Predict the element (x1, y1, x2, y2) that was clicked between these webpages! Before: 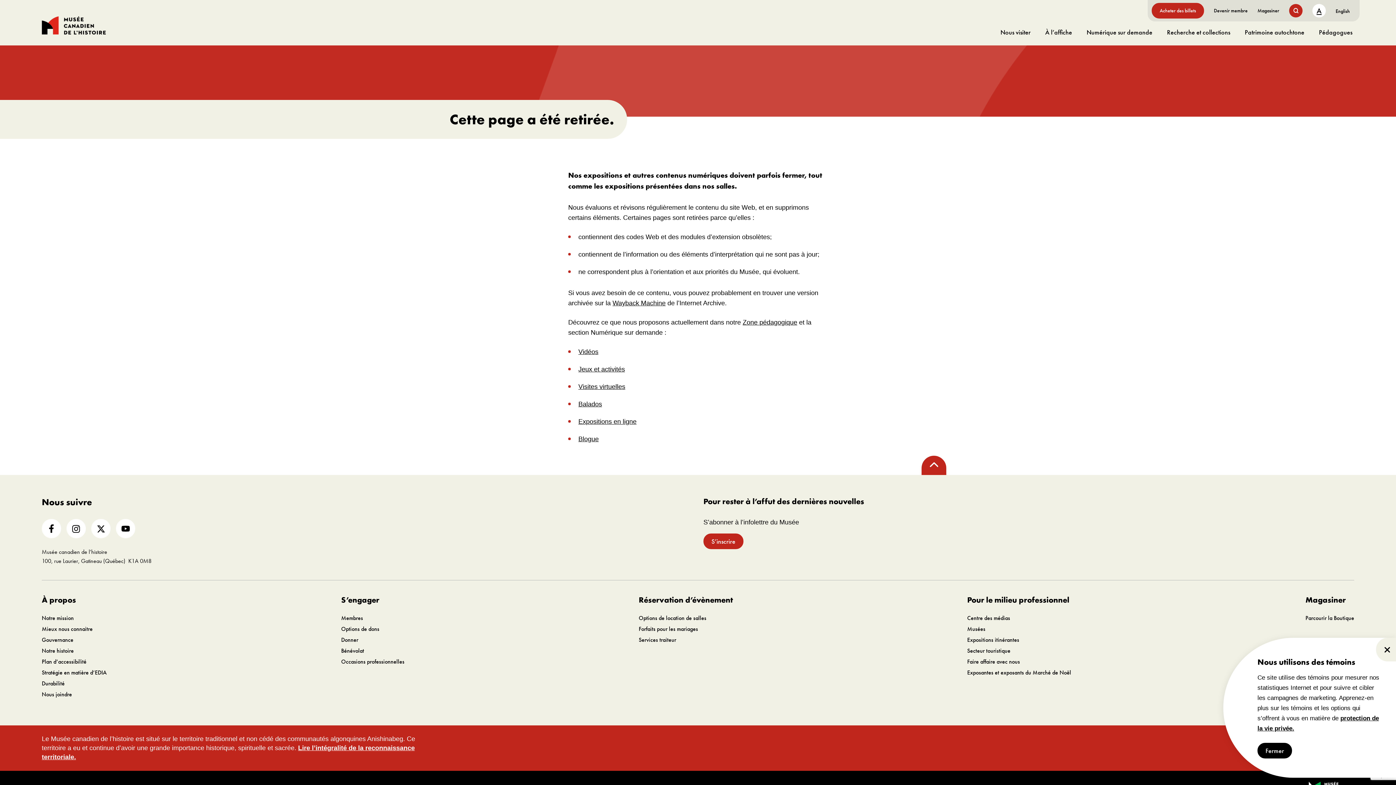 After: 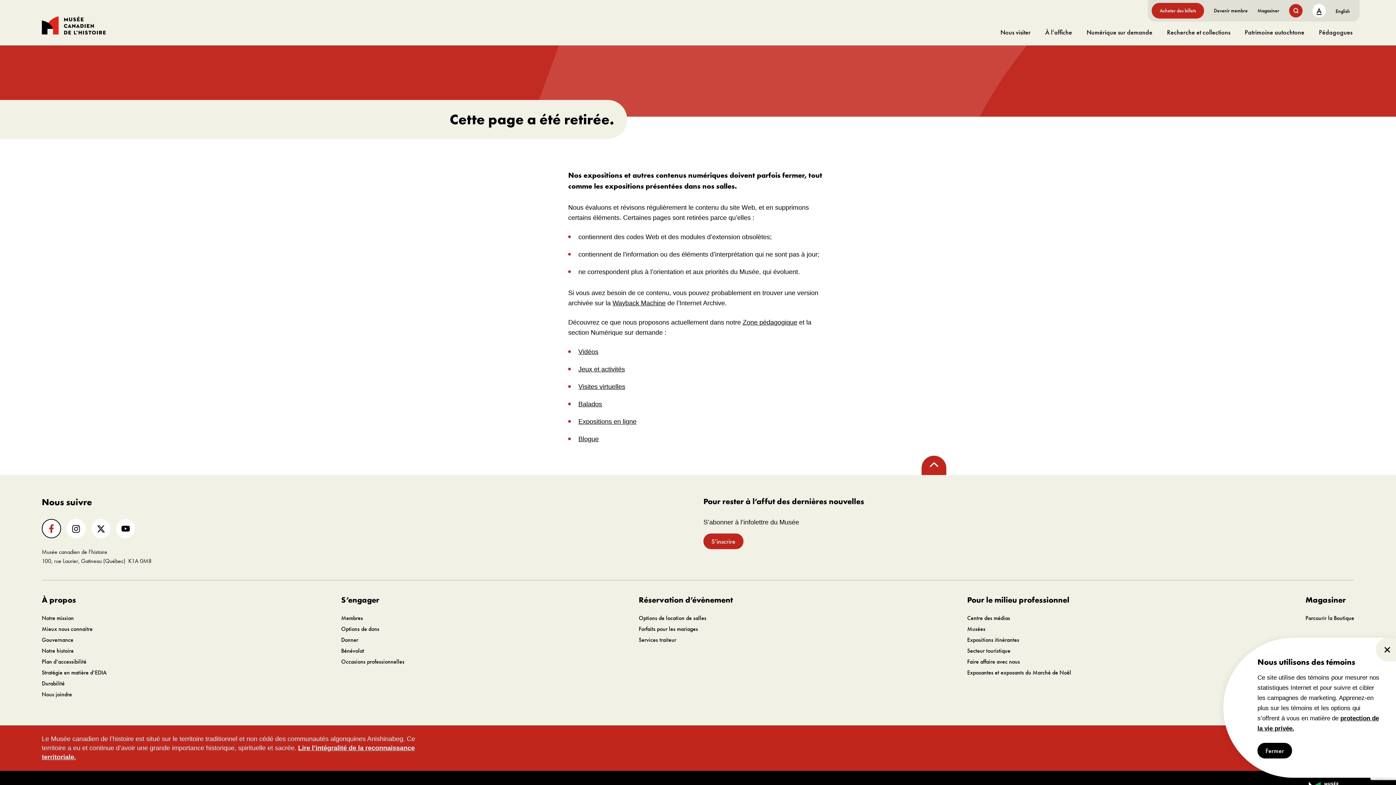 Action: bbox: (41, 519, 61, 538) label: Lien Facebook